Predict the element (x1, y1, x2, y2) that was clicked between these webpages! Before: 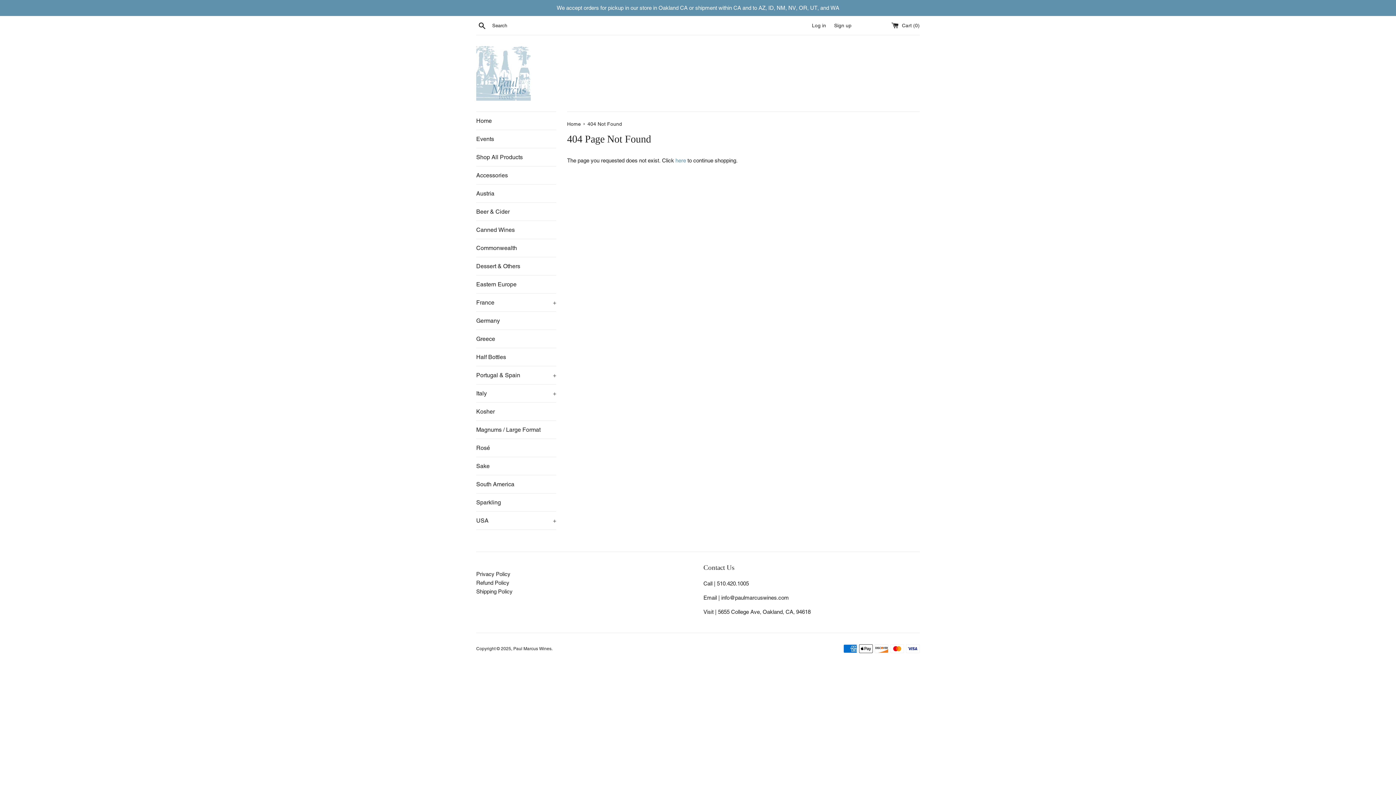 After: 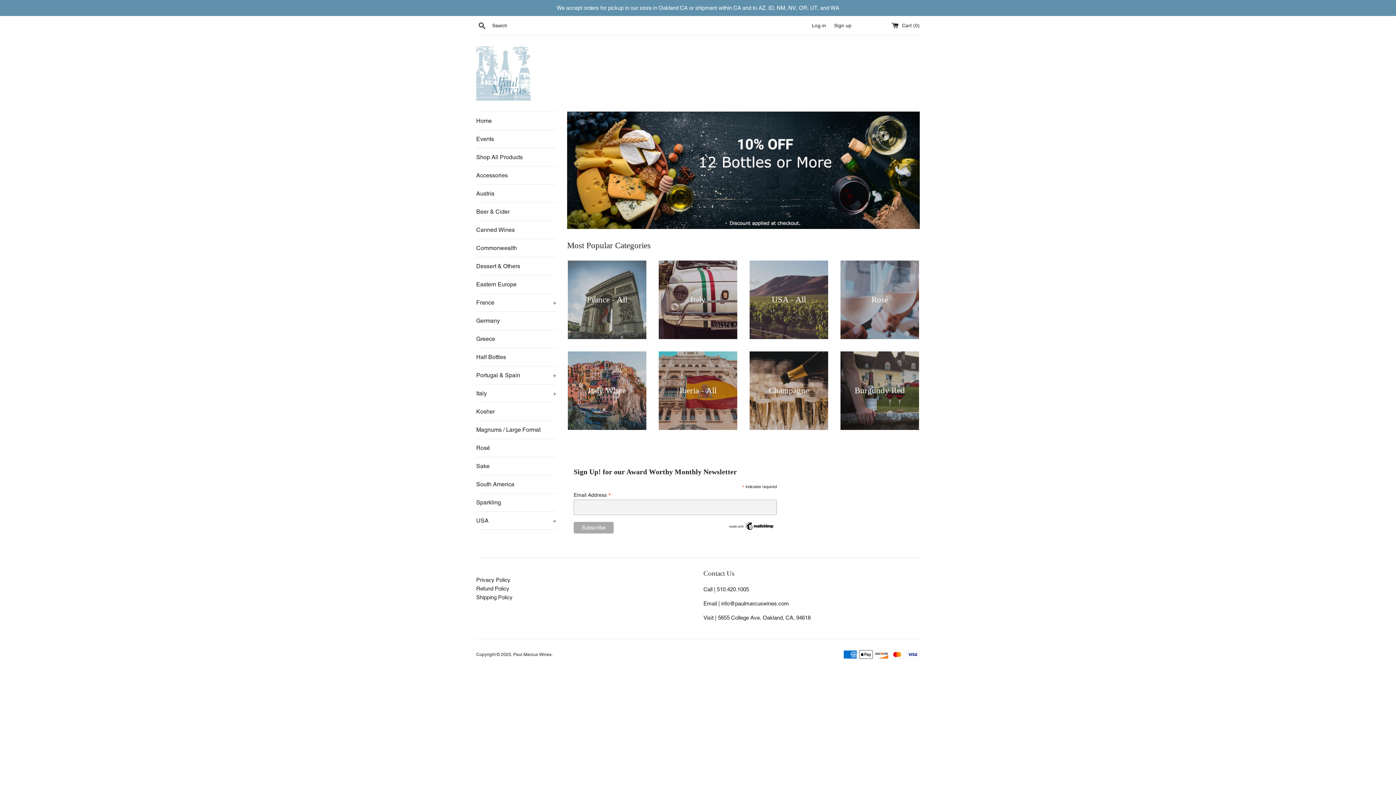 Action: bbox: (567, 121, 582, 126) label: Home 